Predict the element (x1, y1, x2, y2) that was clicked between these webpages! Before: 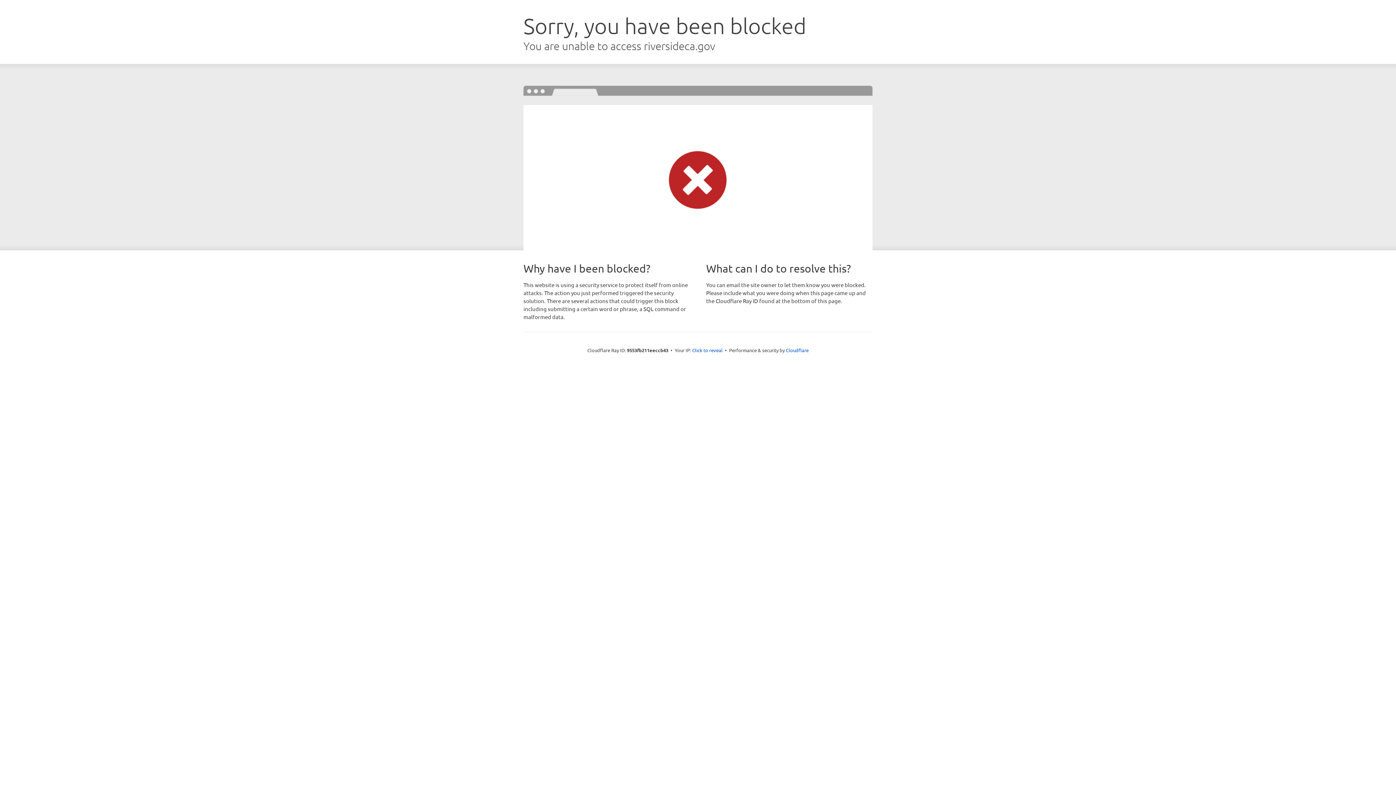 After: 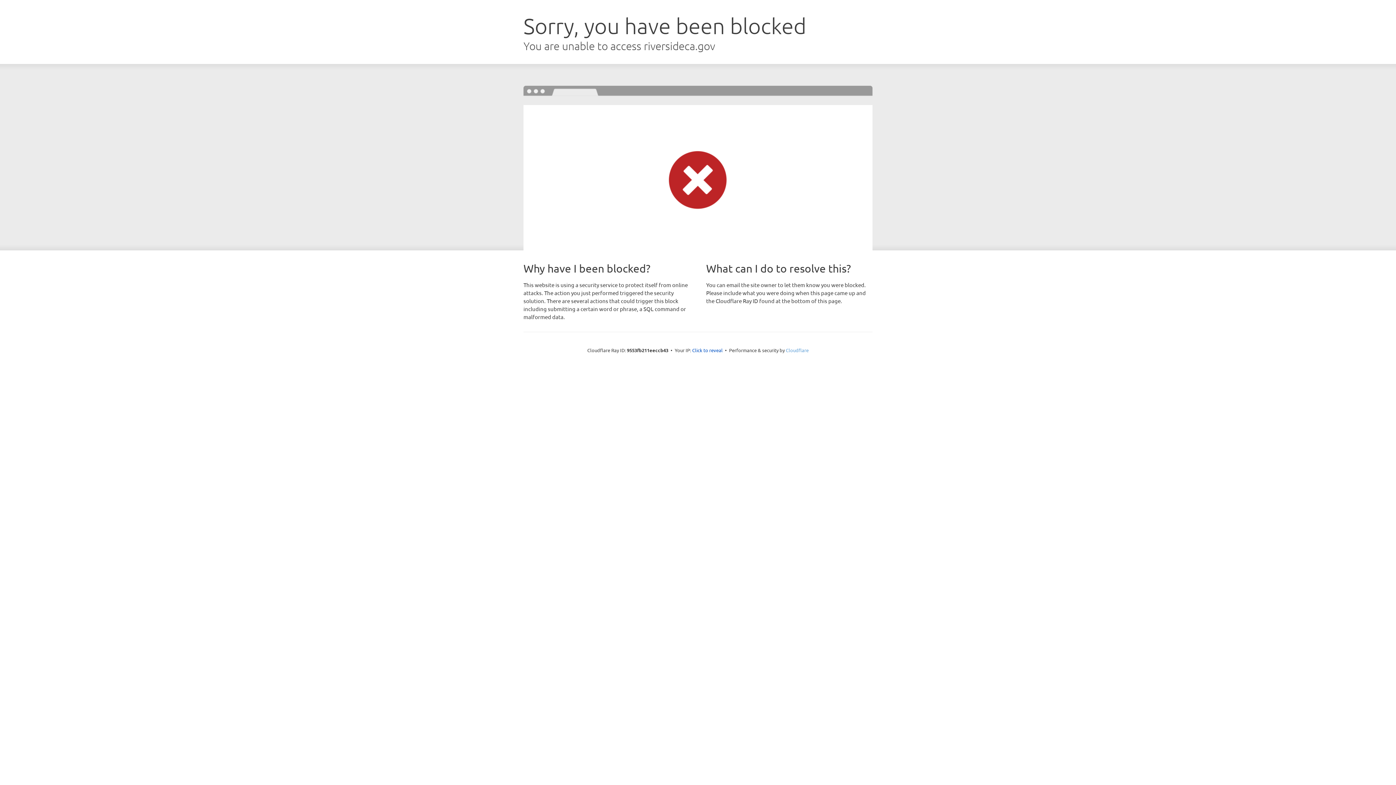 Action: bbox: (786, 347, 808, 353) label: Cloudflare